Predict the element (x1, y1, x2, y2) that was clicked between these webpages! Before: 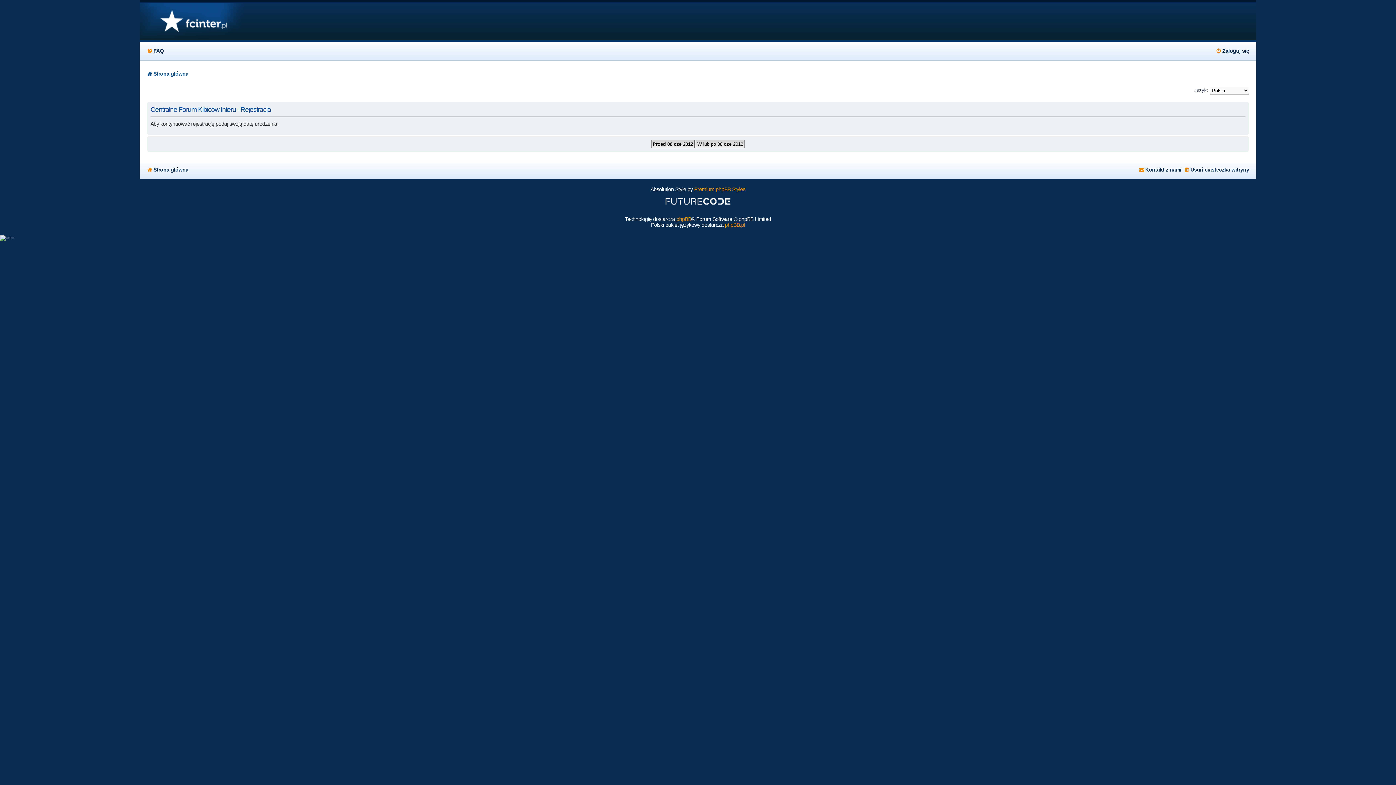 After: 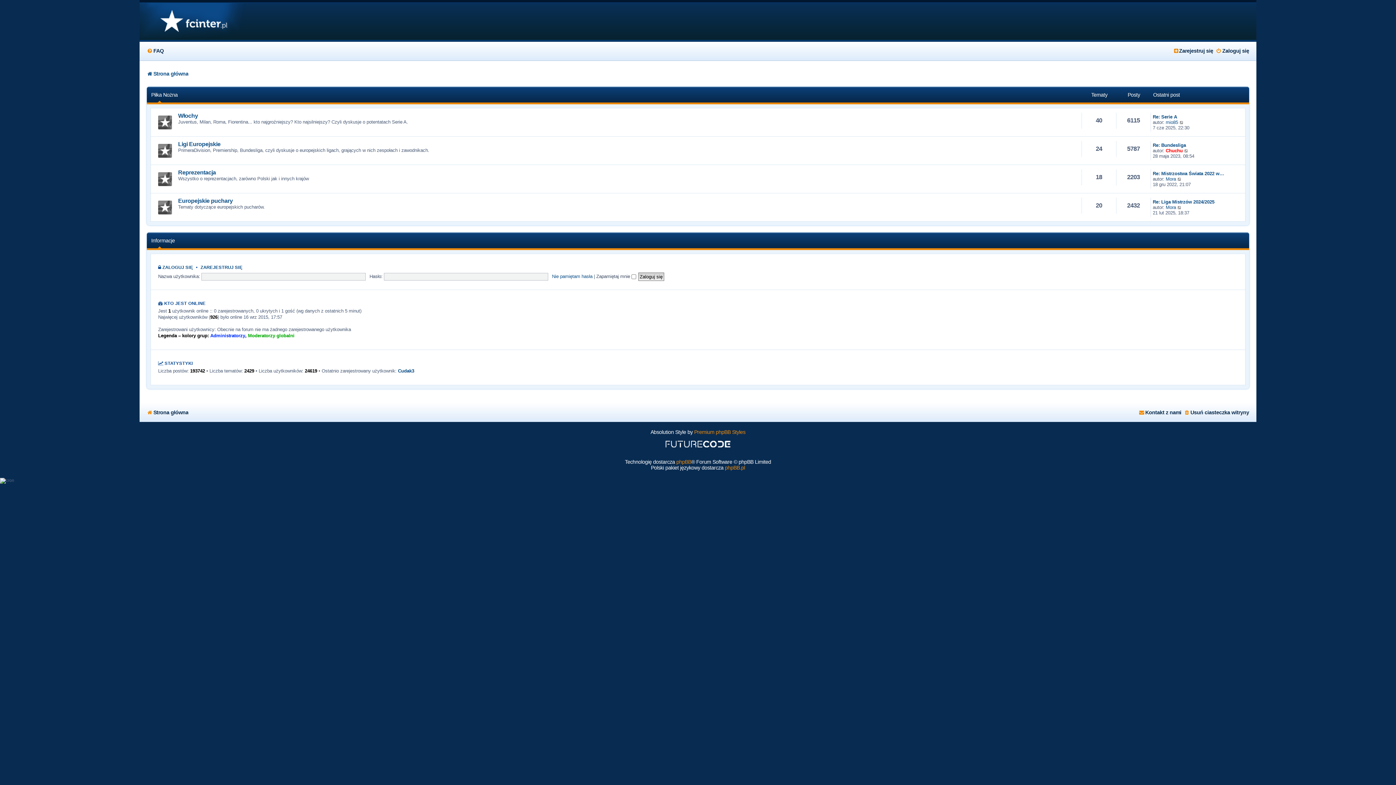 Action: bbox: (139, 2, 247, 40)